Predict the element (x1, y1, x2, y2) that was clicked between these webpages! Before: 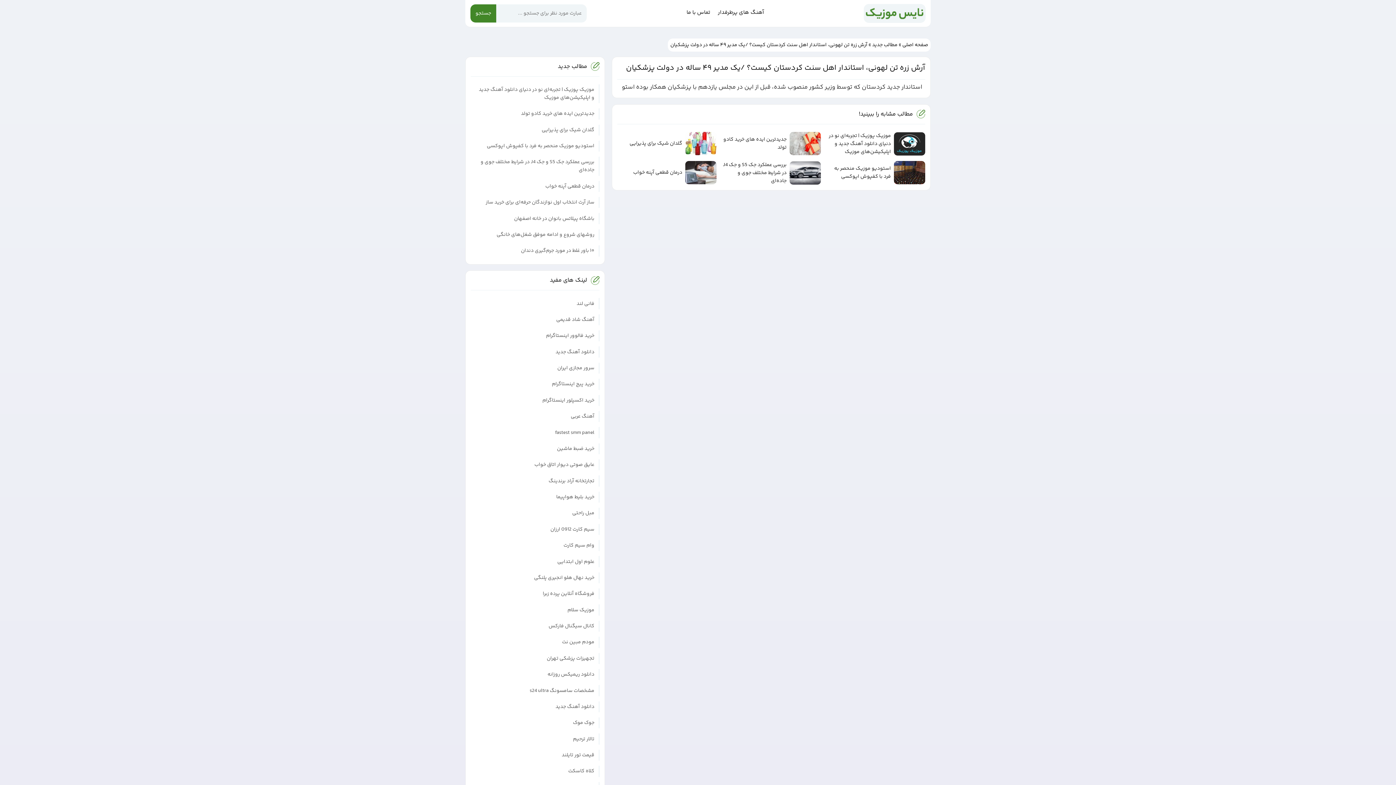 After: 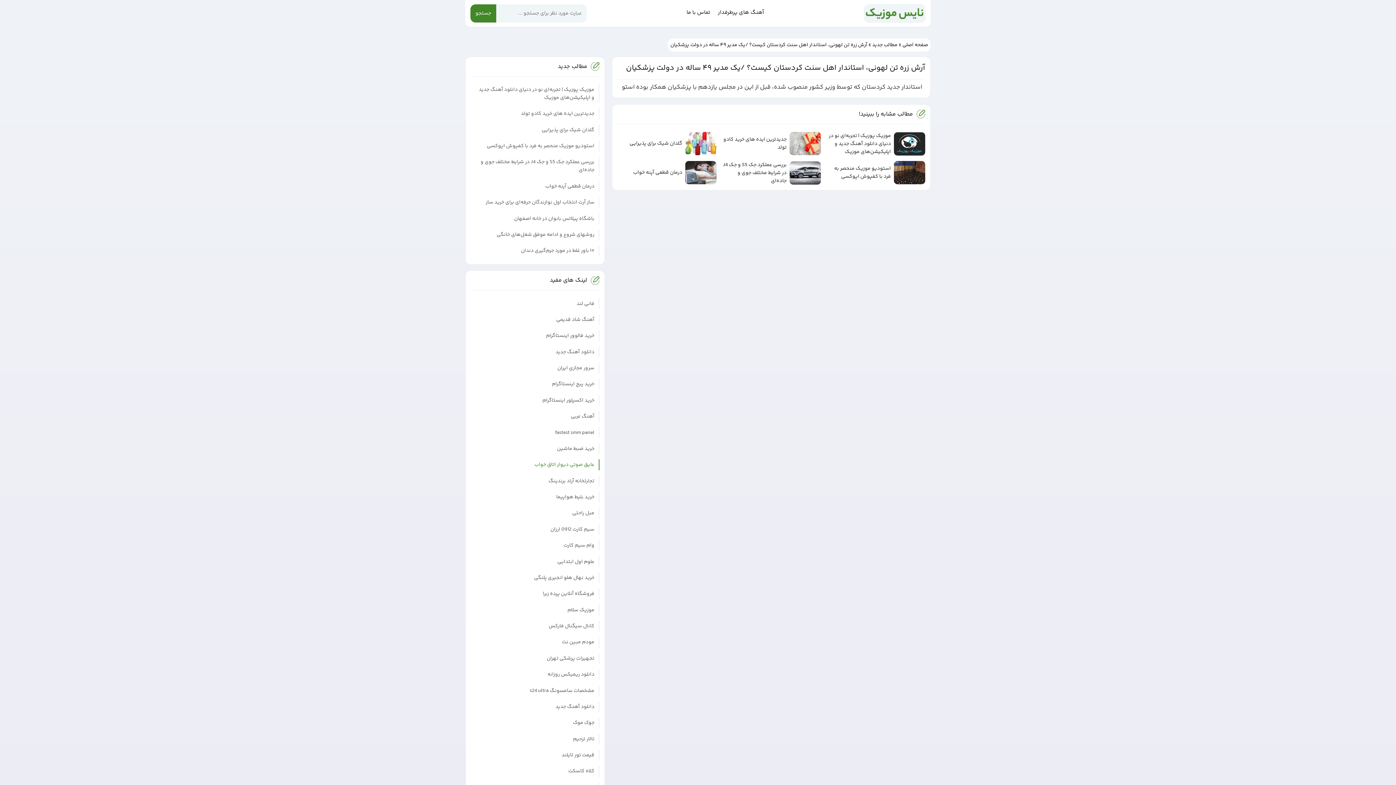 Action: bbox: (529, 459, 599, 470) label: عایق صوتی دیوار اتاق خواب